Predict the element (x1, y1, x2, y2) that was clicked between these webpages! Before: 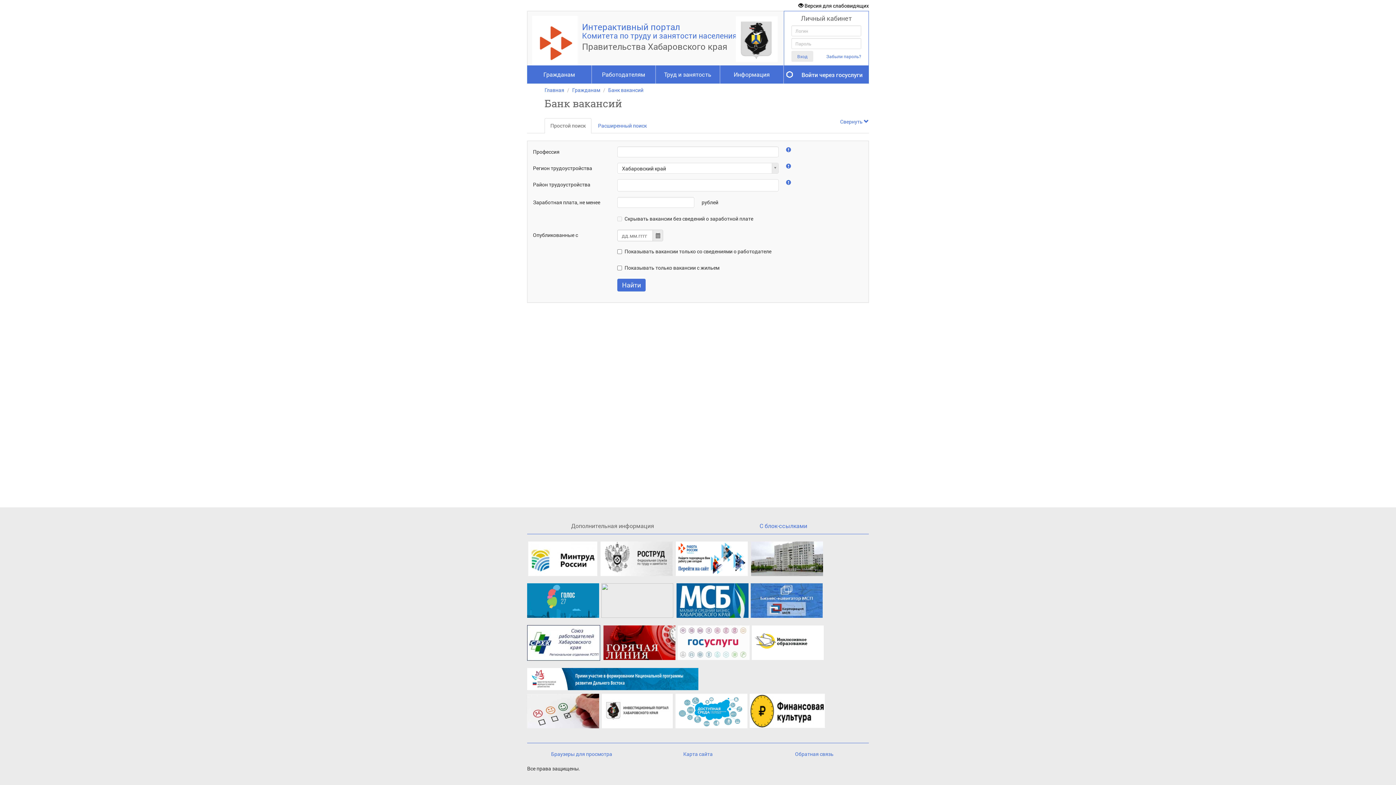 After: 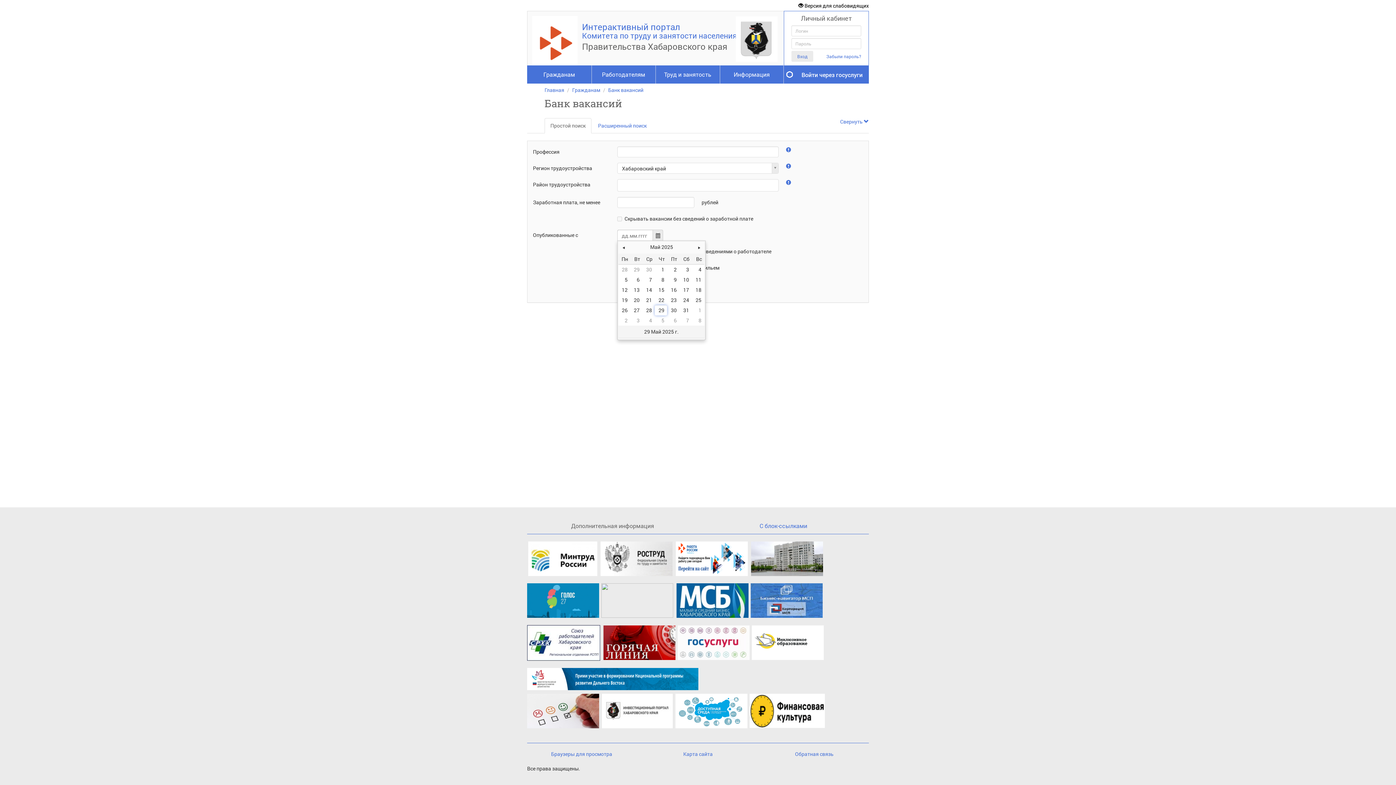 Action: label: select bbox: (652, 230, 662, 241)